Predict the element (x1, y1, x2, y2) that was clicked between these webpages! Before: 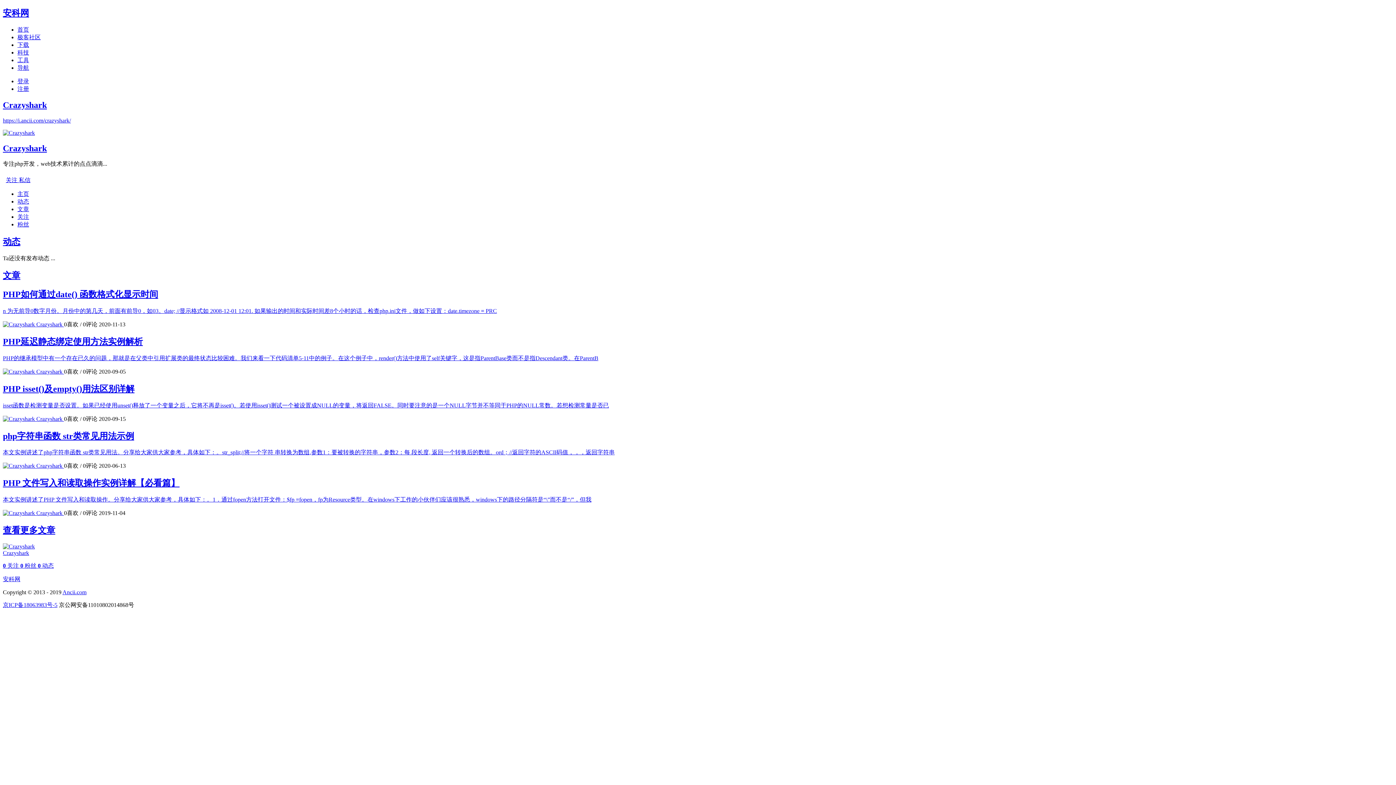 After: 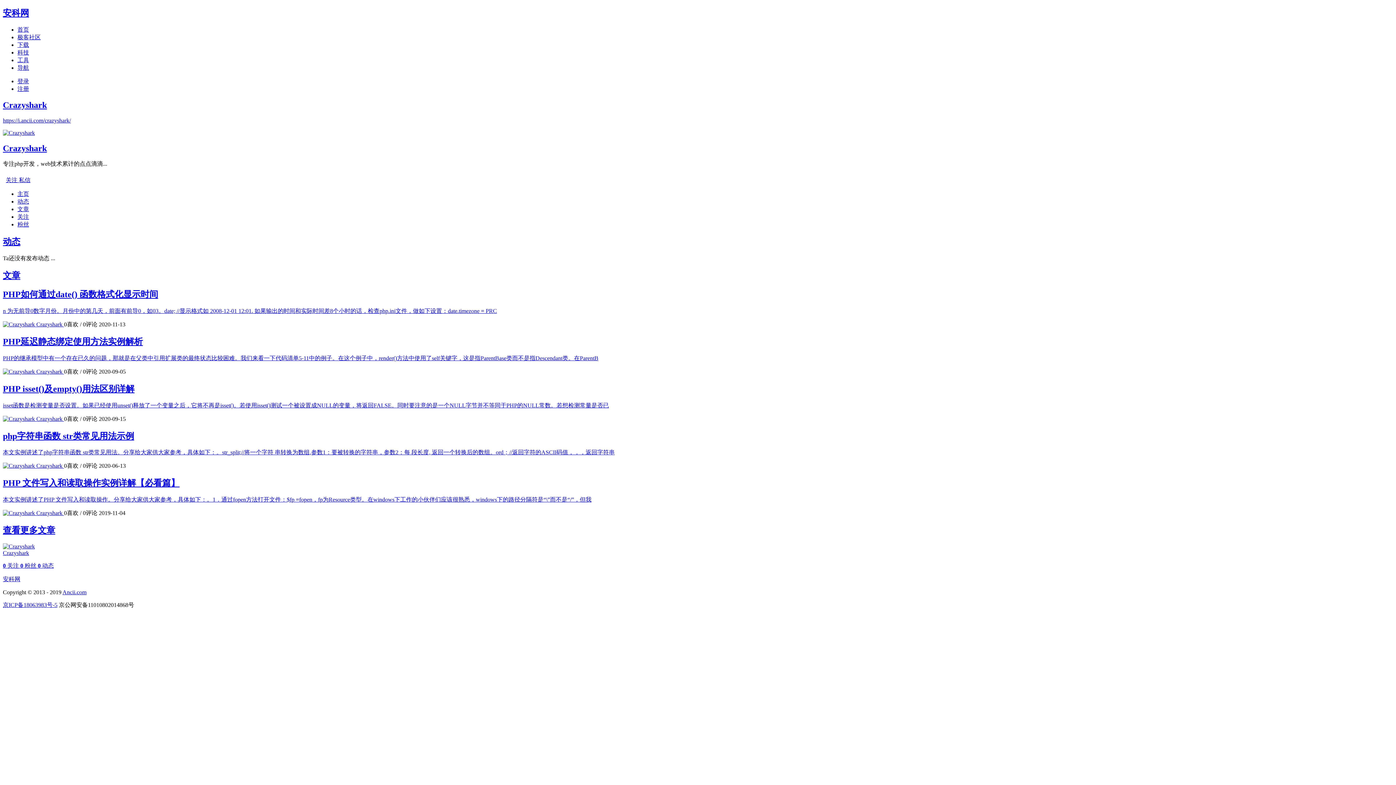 Action: bbox: (2, 478, 179, 488) label: PHP 文件写入和读取操作实例详解【必看篇】